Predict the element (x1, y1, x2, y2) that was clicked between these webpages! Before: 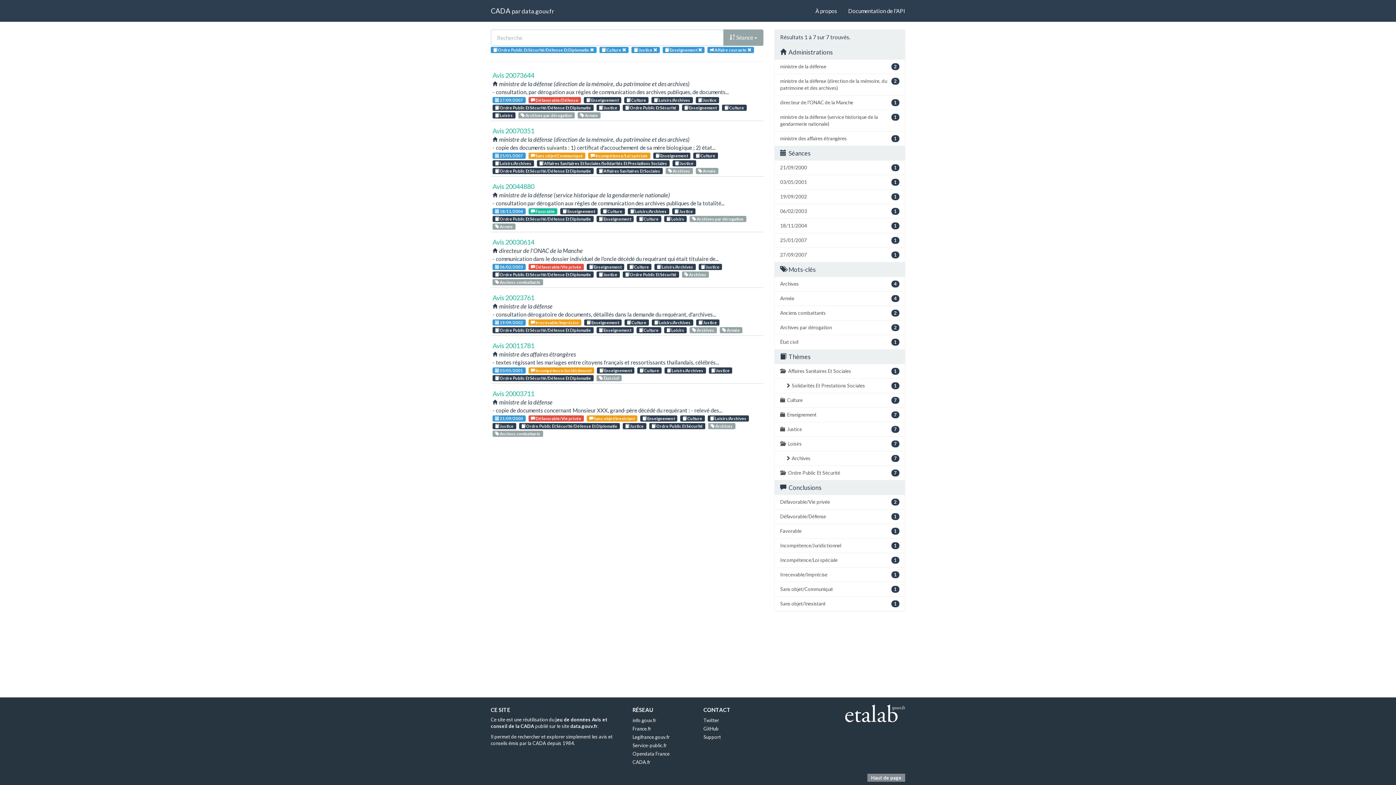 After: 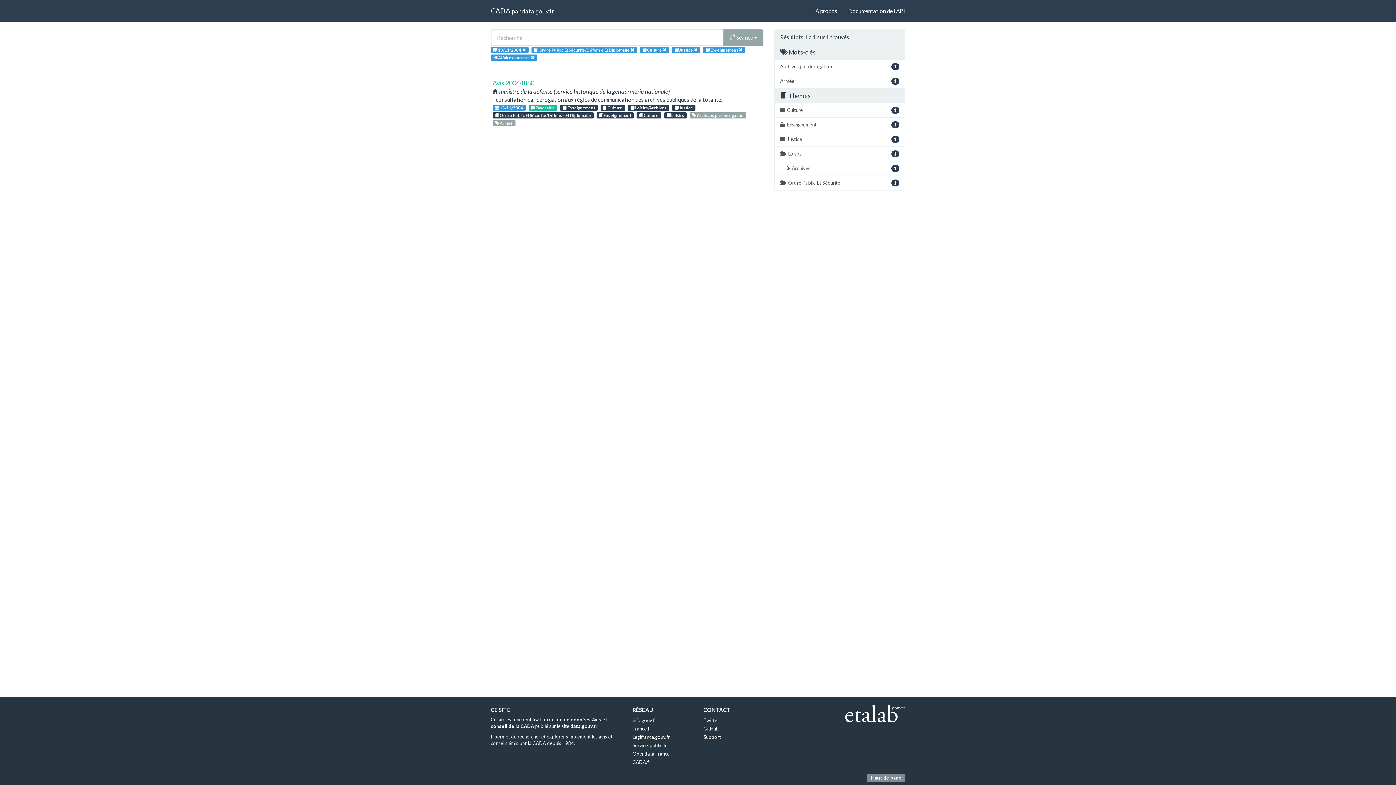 Action: label: 1
18/11/2004 bbox: (774, 218, 905, 233)